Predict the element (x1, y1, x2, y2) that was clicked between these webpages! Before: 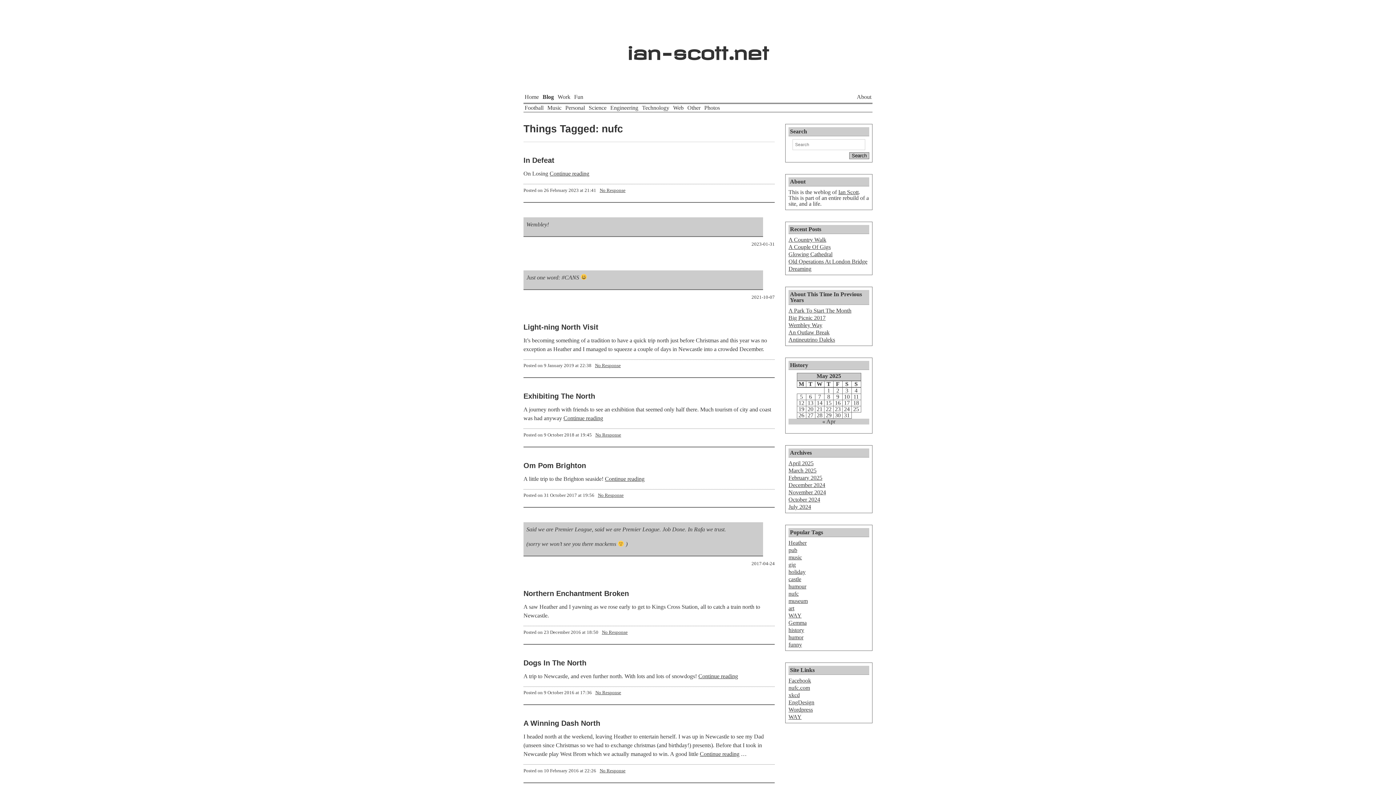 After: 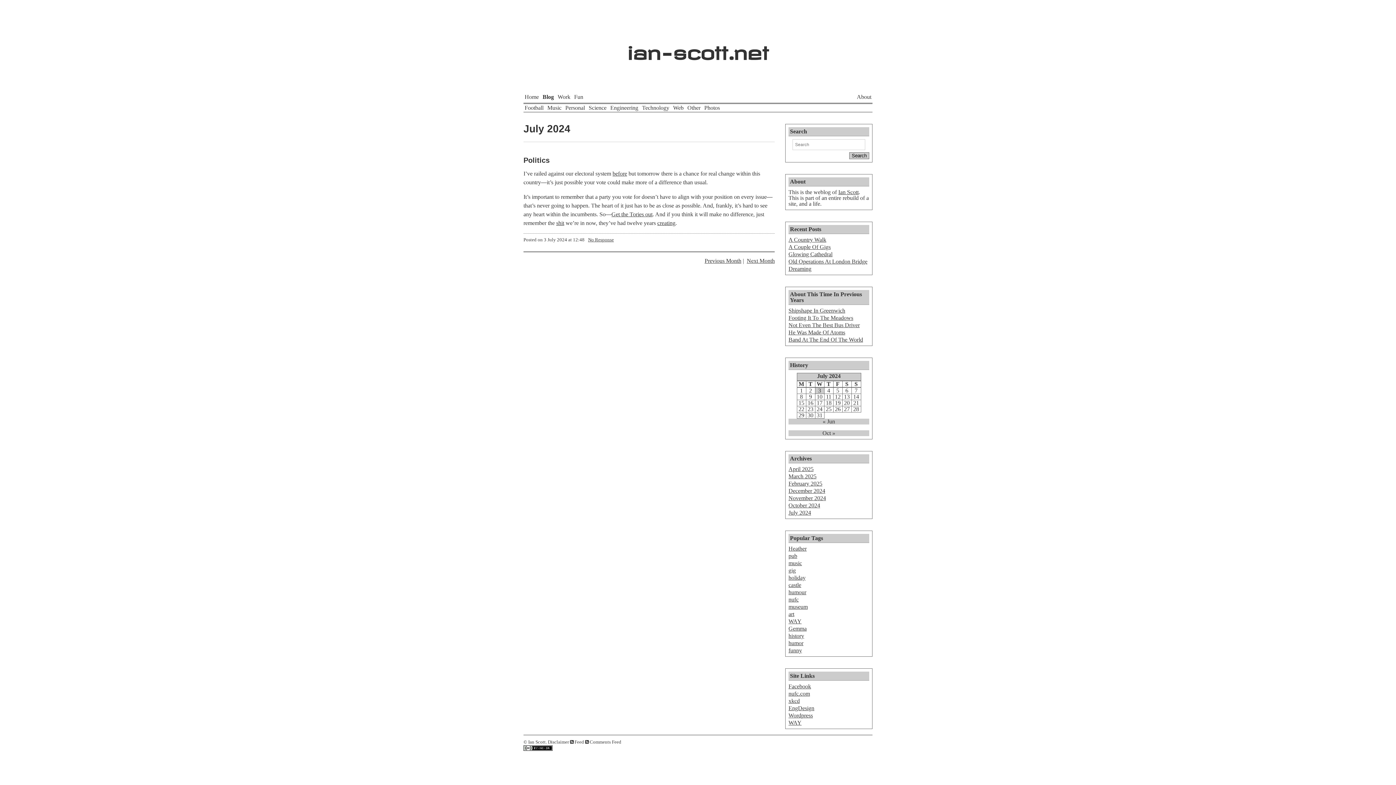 Action: bbox: (788, 504, 811, 510) label: July 2024